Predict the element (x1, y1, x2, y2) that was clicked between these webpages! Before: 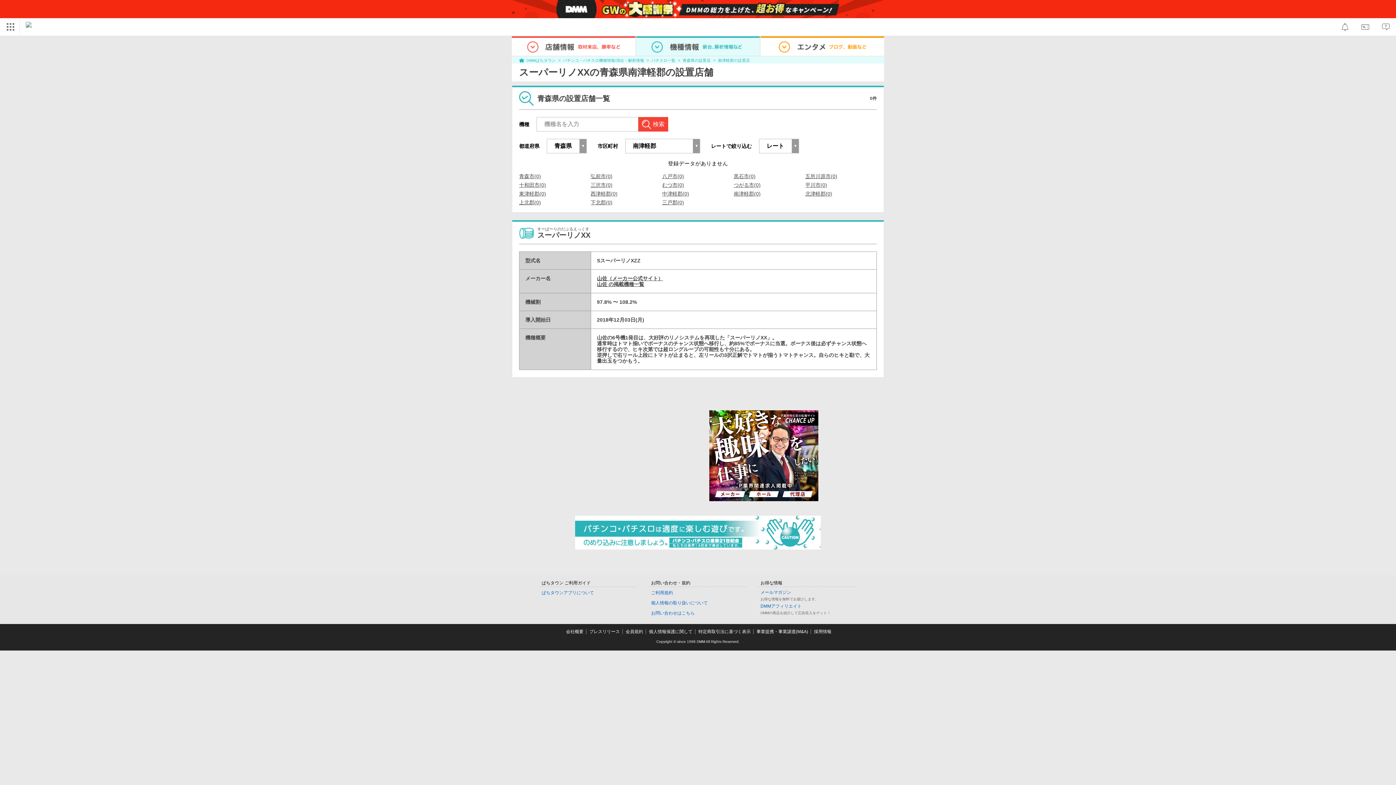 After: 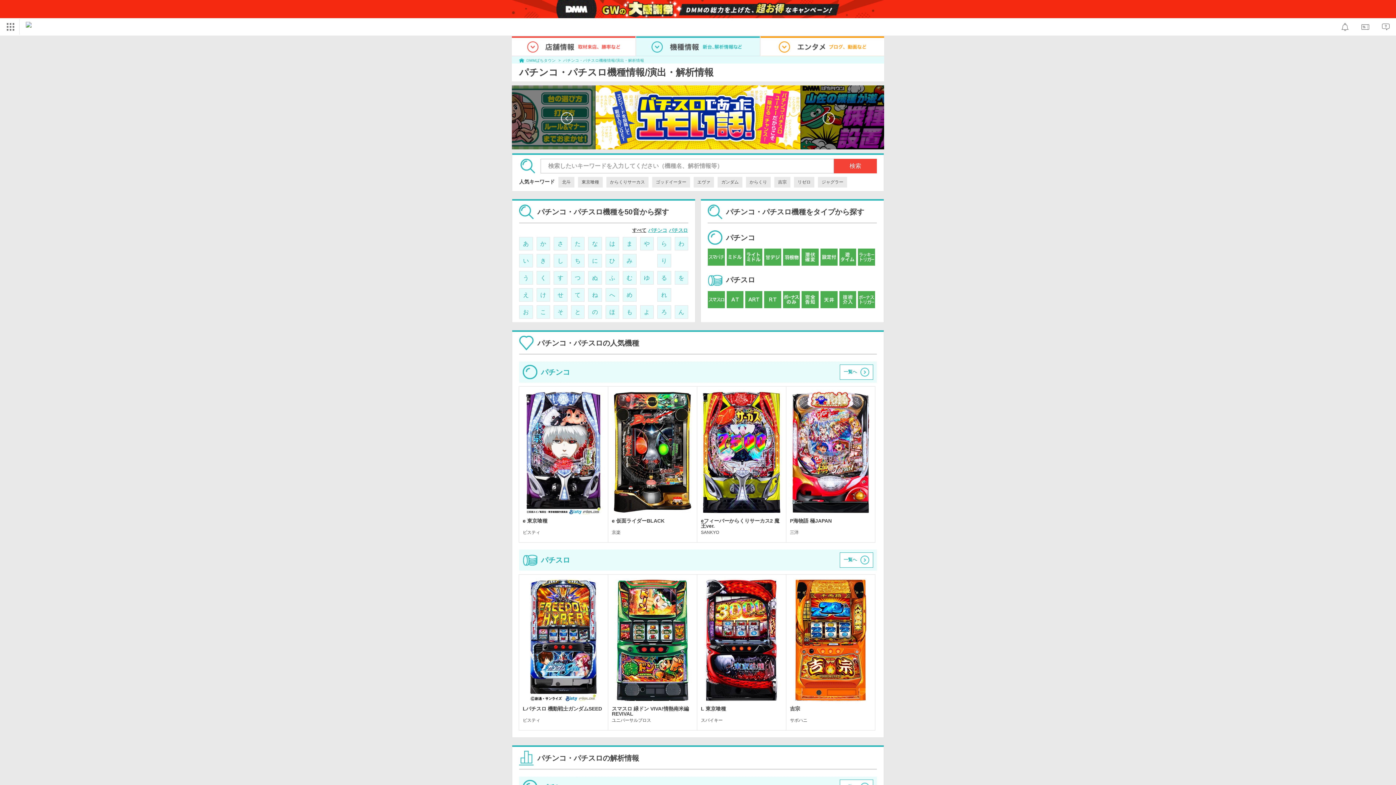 Action: bbox: (563, 58, 644, 62) label: パチンコ・パチスロ機種情報/演出・解析情報